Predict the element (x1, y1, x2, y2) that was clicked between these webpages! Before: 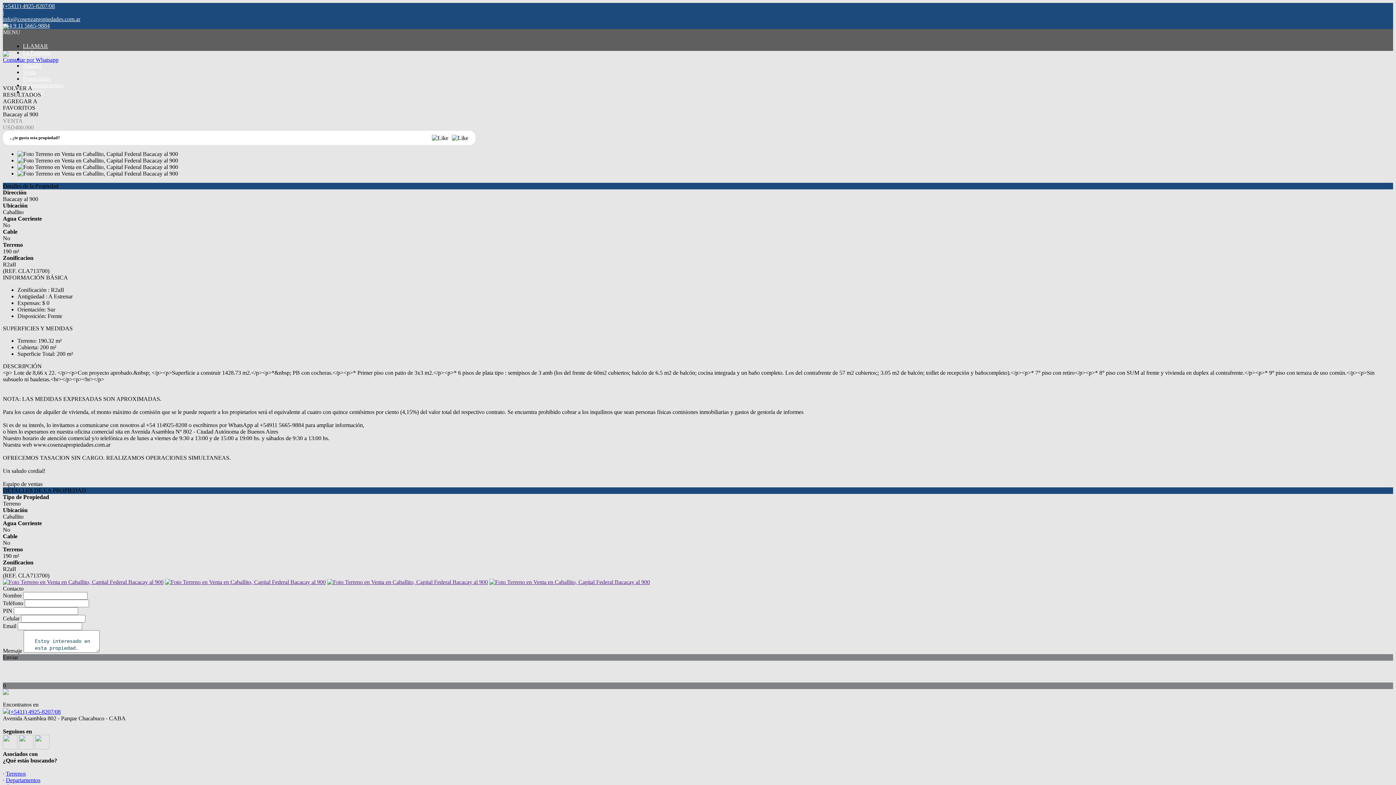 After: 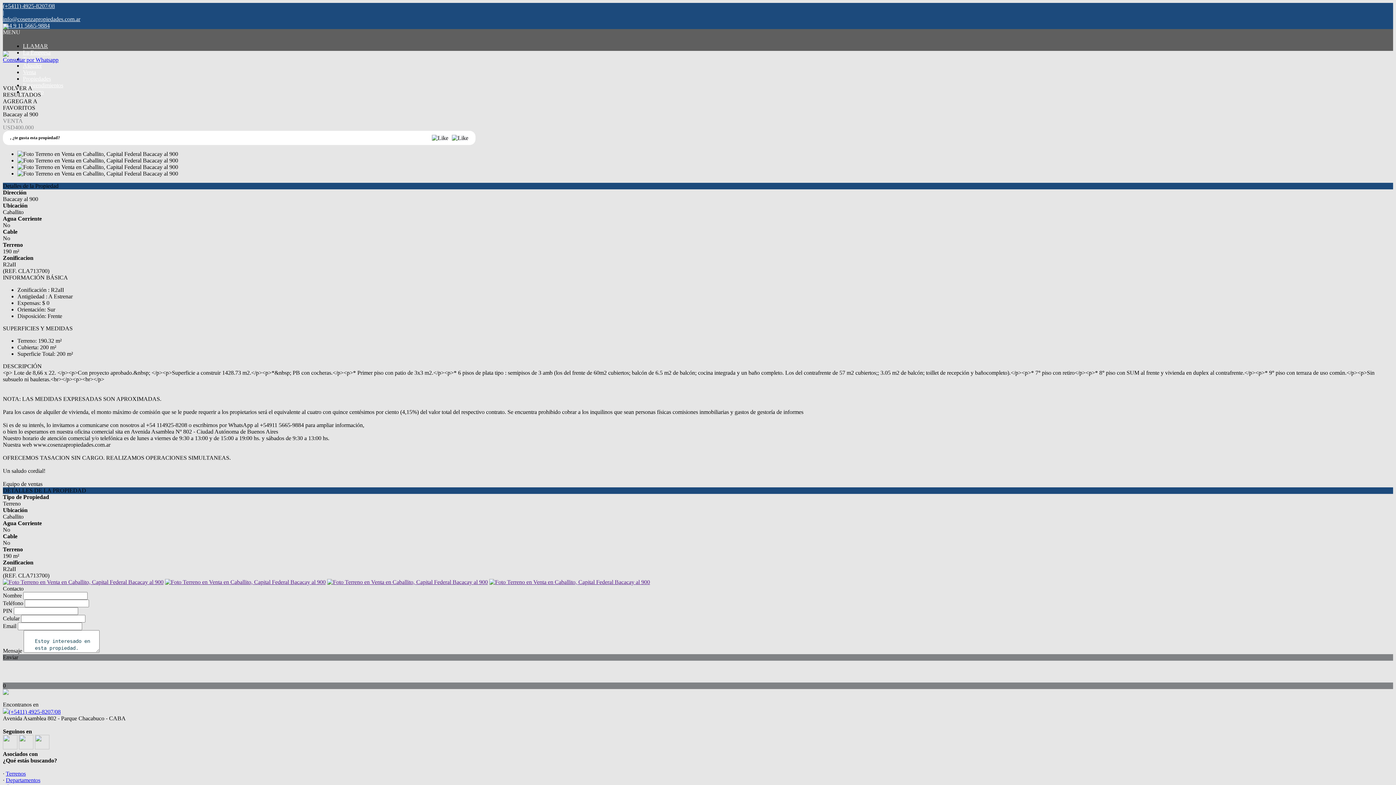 Action: bbox: (2, 744, 17, 750)